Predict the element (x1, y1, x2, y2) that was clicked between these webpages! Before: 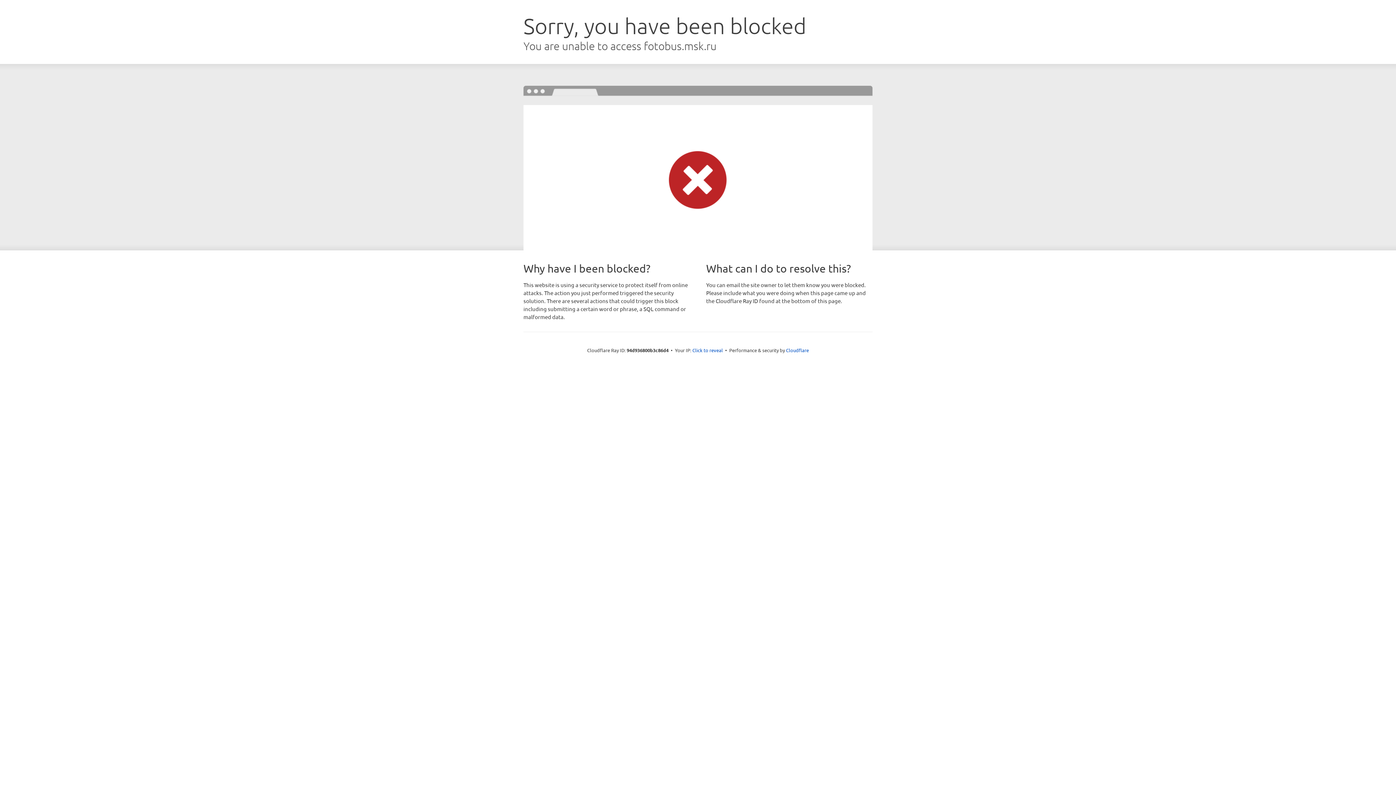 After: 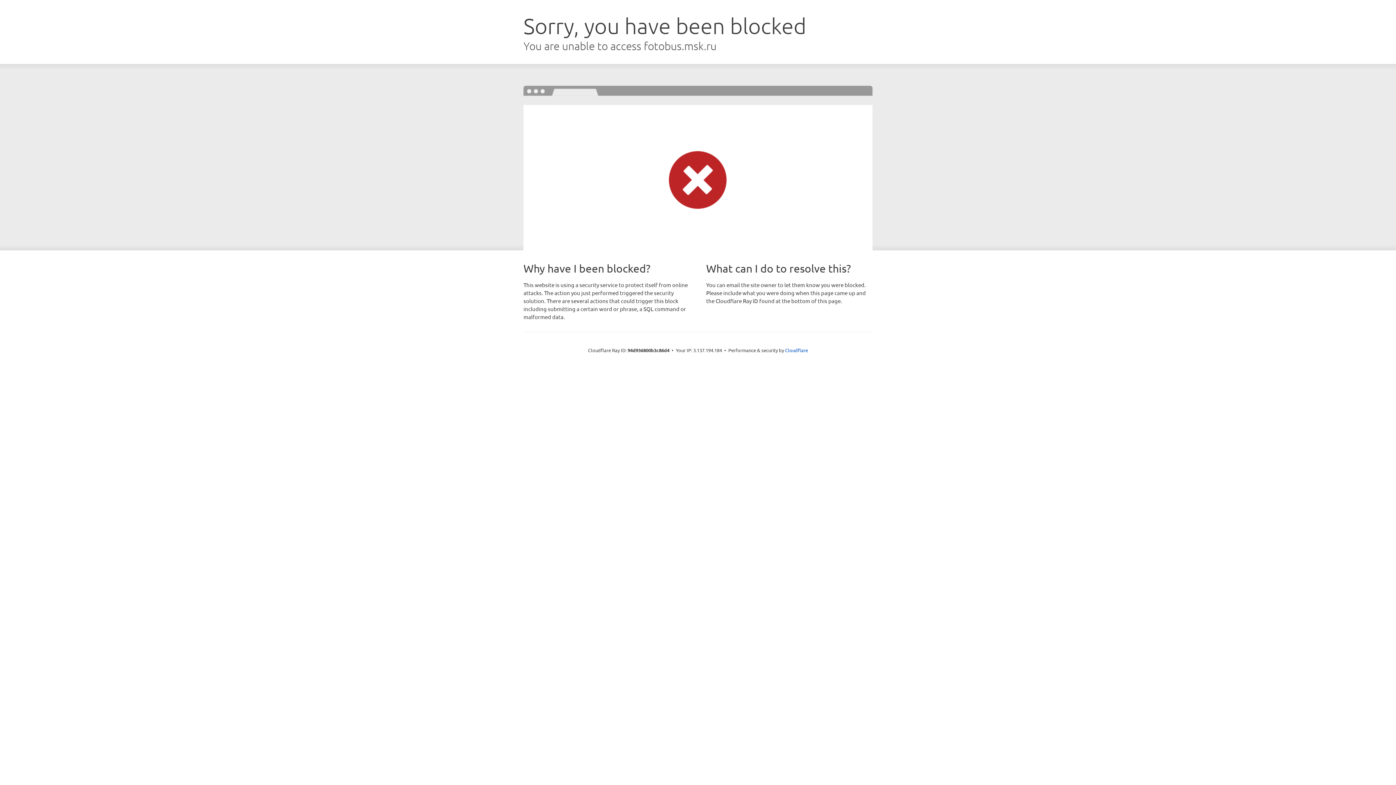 Action: bbox: (692, 346, 723, 353) label: Click to reveal